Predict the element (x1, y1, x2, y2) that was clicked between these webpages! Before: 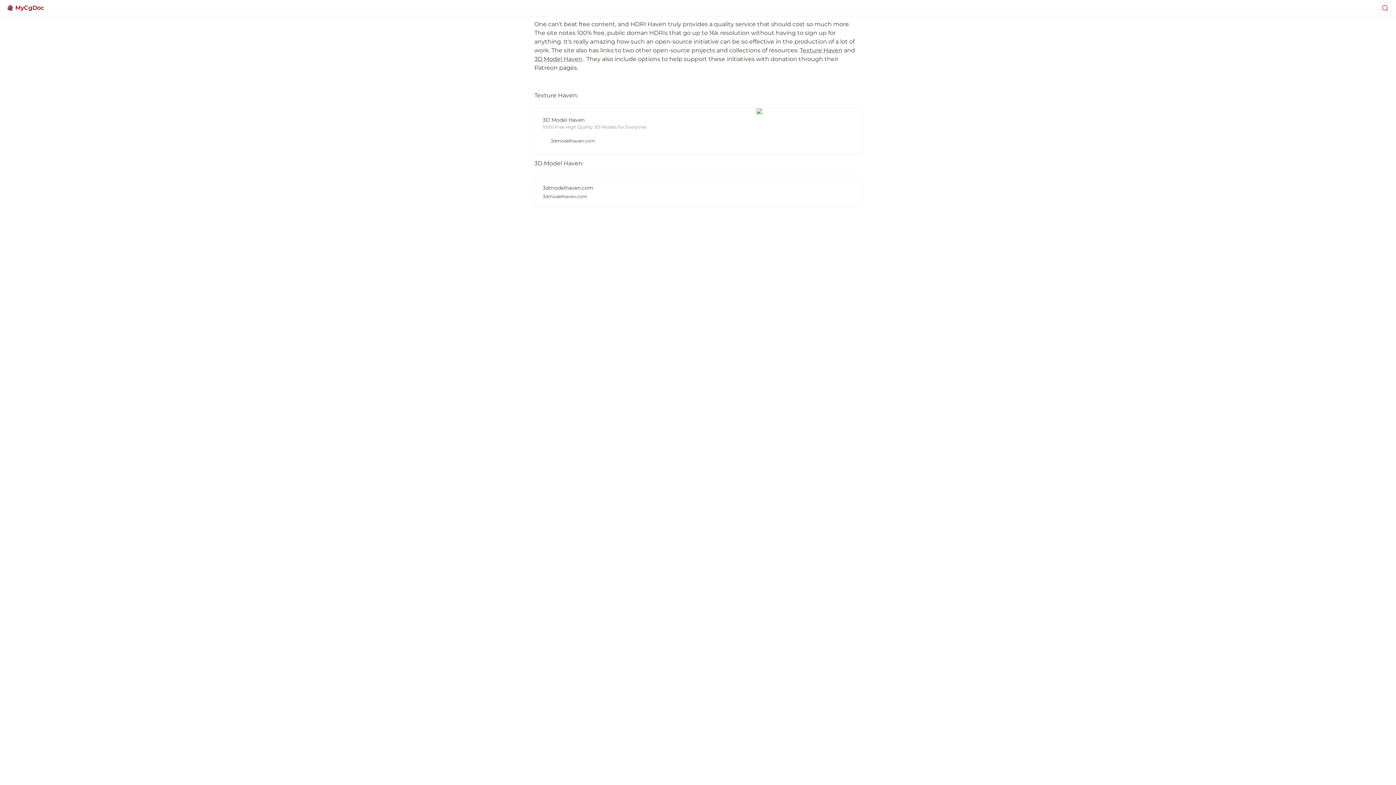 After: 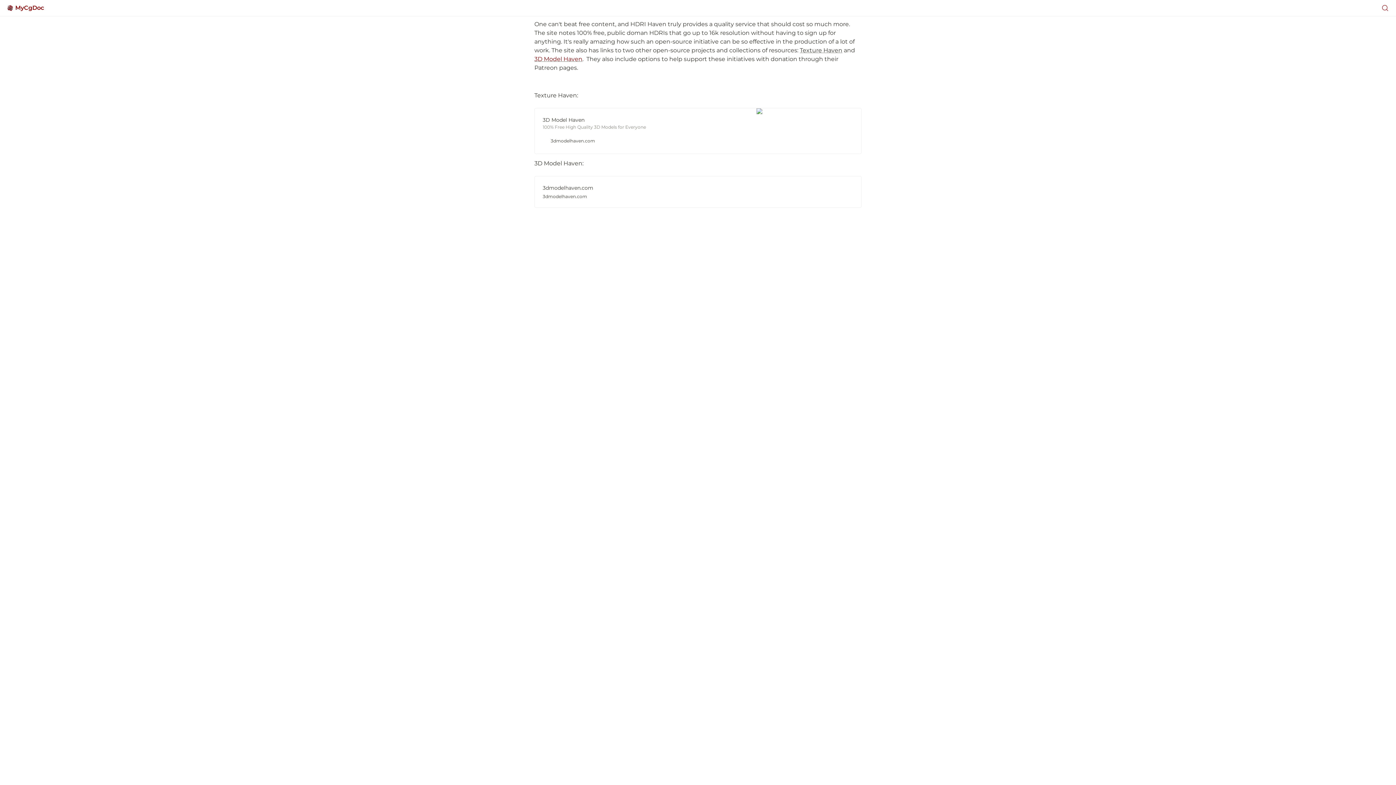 Action: bbox: (534, 55, 582, 62) label: 3D Model Haven